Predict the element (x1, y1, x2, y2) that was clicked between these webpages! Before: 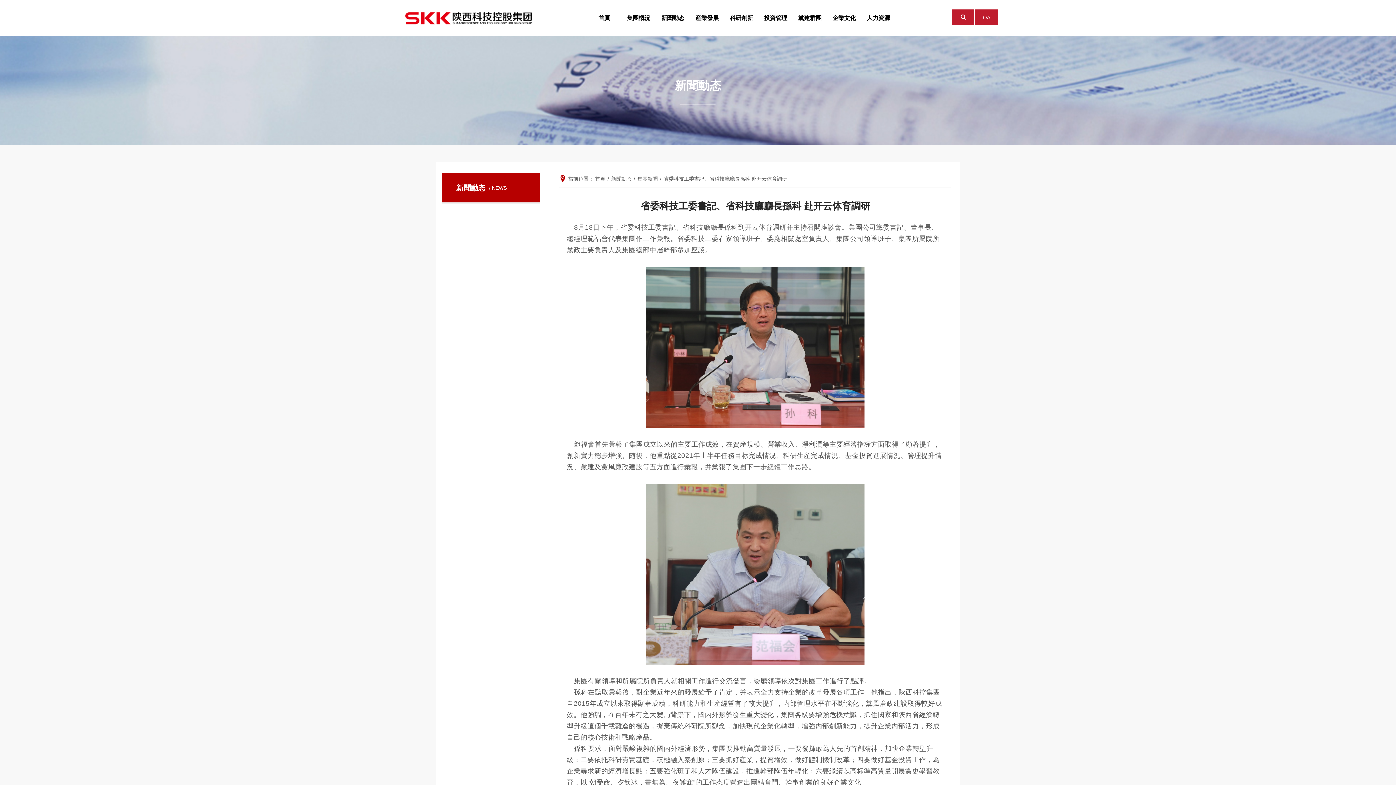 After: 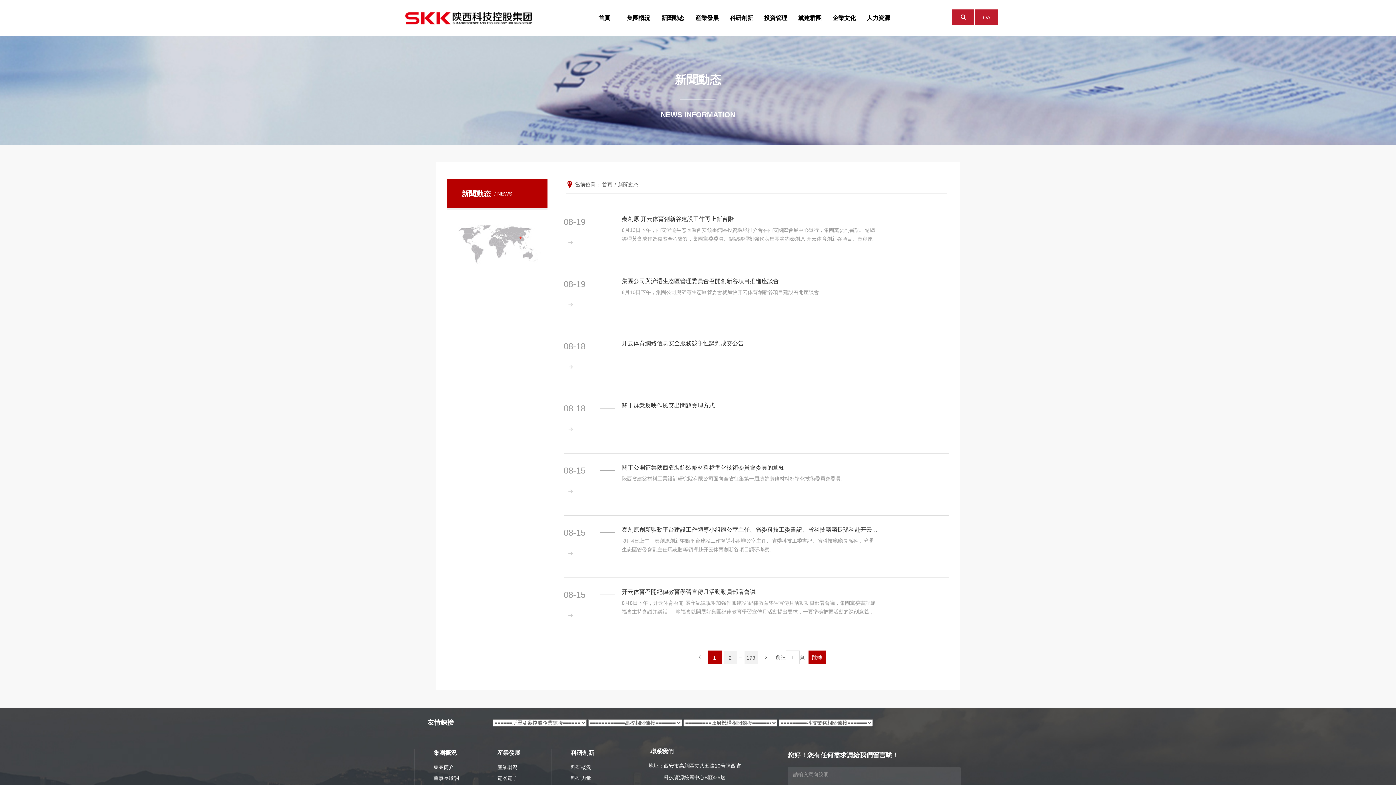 Action: label: 新聞動态 bbox: (611, 175, 631, 181)